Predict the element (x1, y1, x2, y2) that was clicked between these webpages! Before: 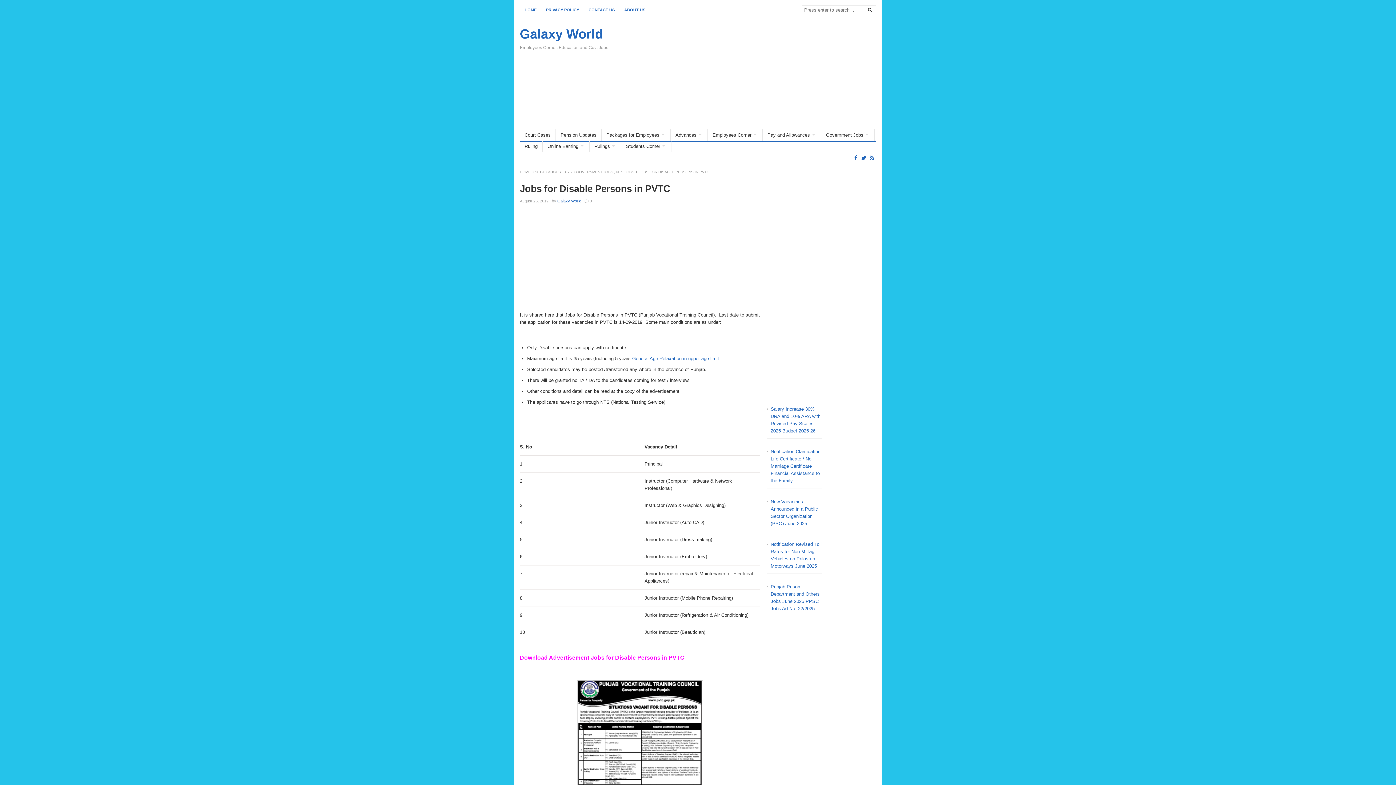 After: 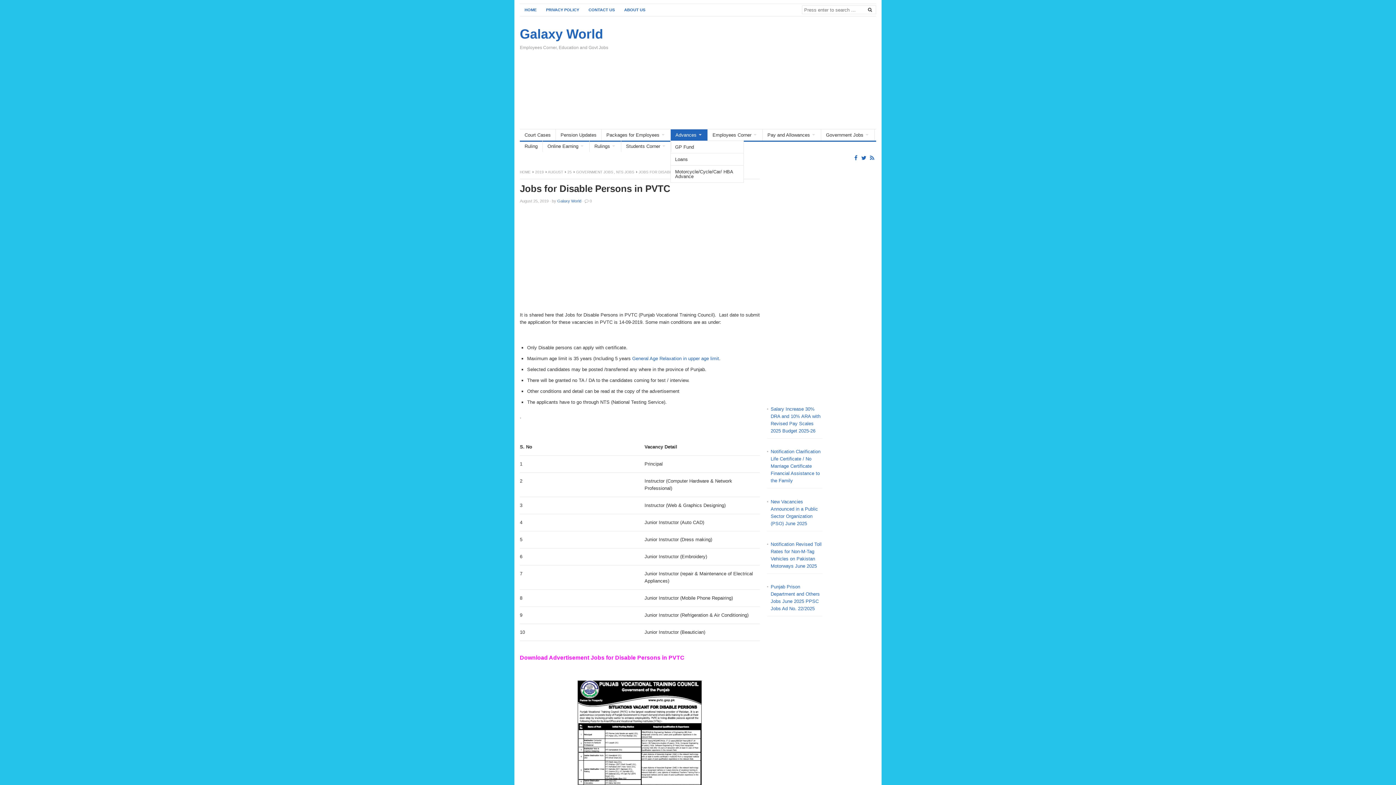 Action: bbox: (670, 129, 708, 140) label: Advances